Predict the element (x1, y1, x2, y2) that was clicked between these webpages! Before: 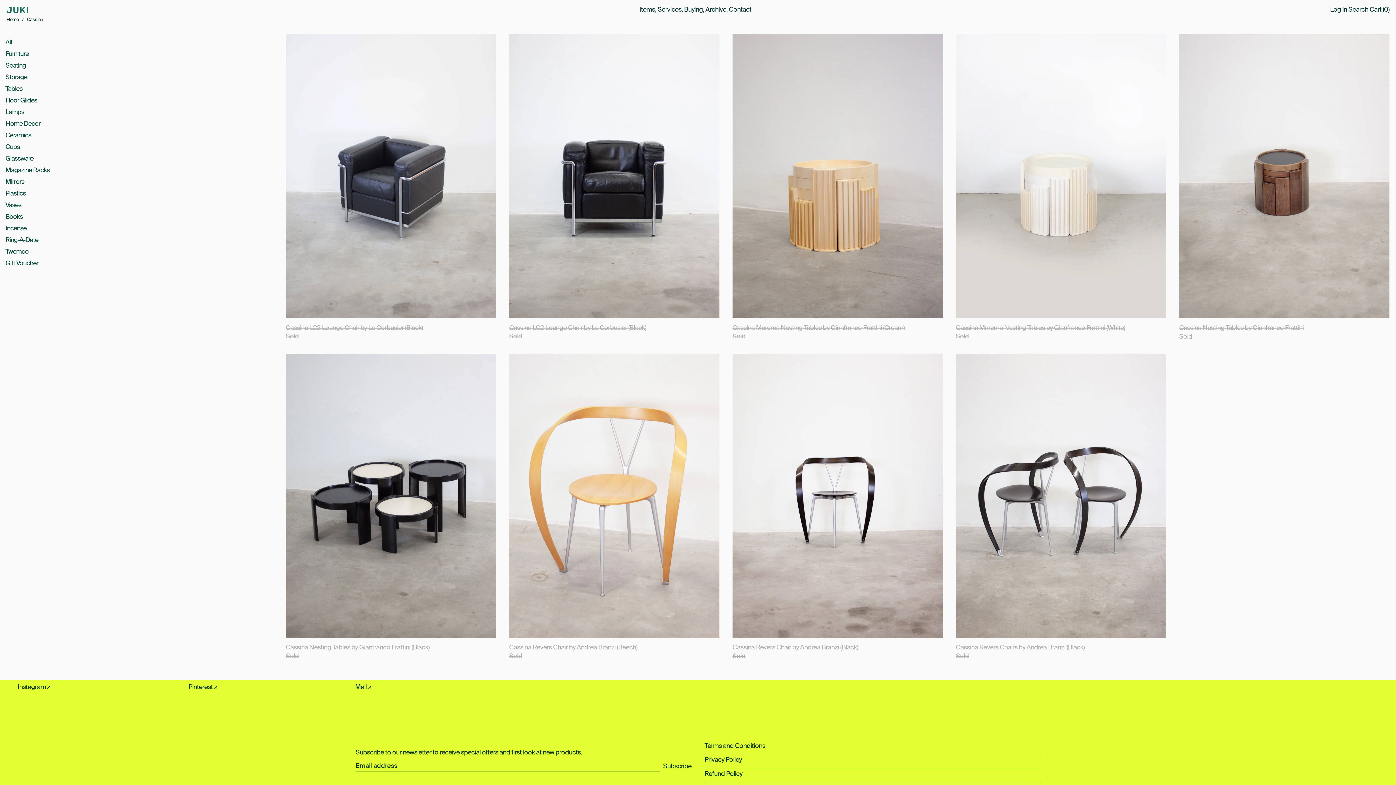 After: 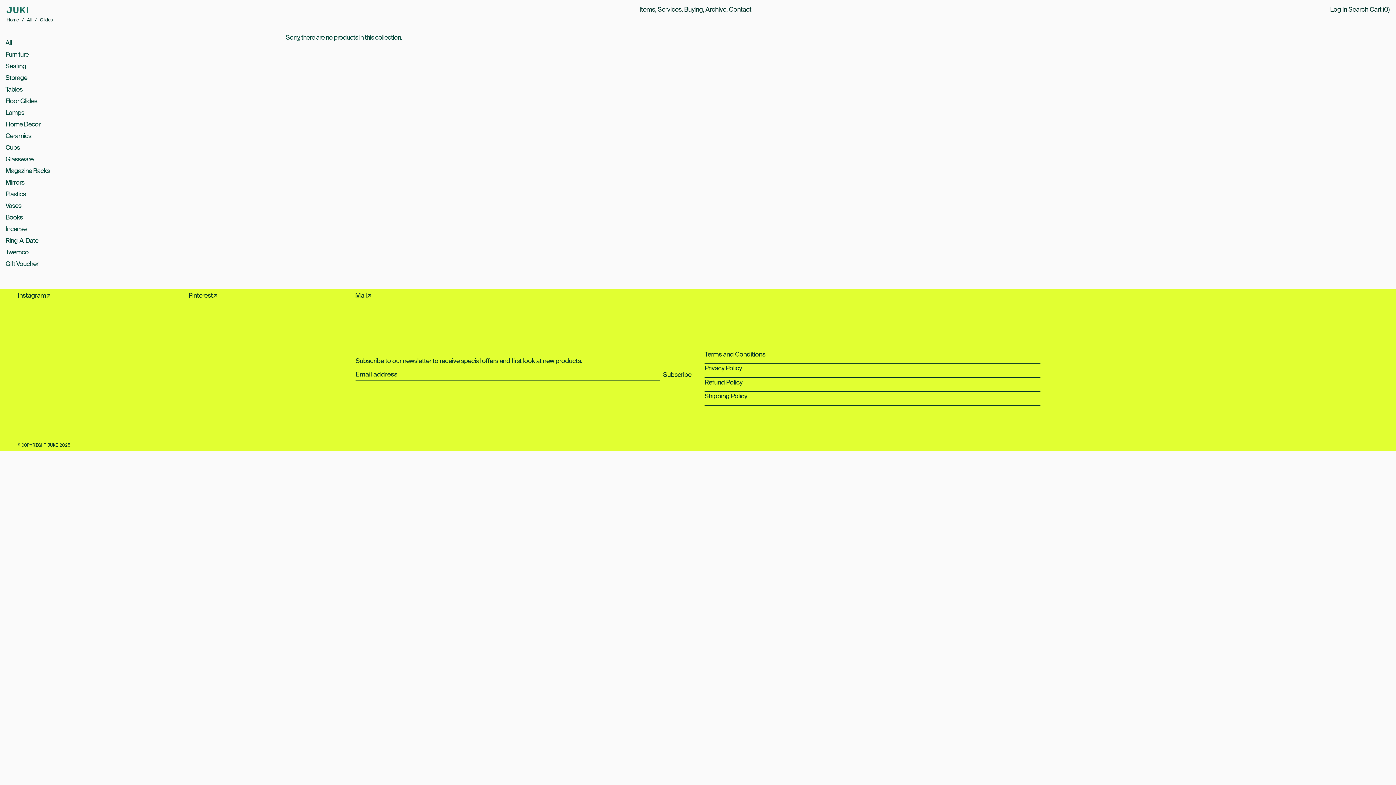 Action: label: Floor Glides bbox: (5, 97, 37, 104)